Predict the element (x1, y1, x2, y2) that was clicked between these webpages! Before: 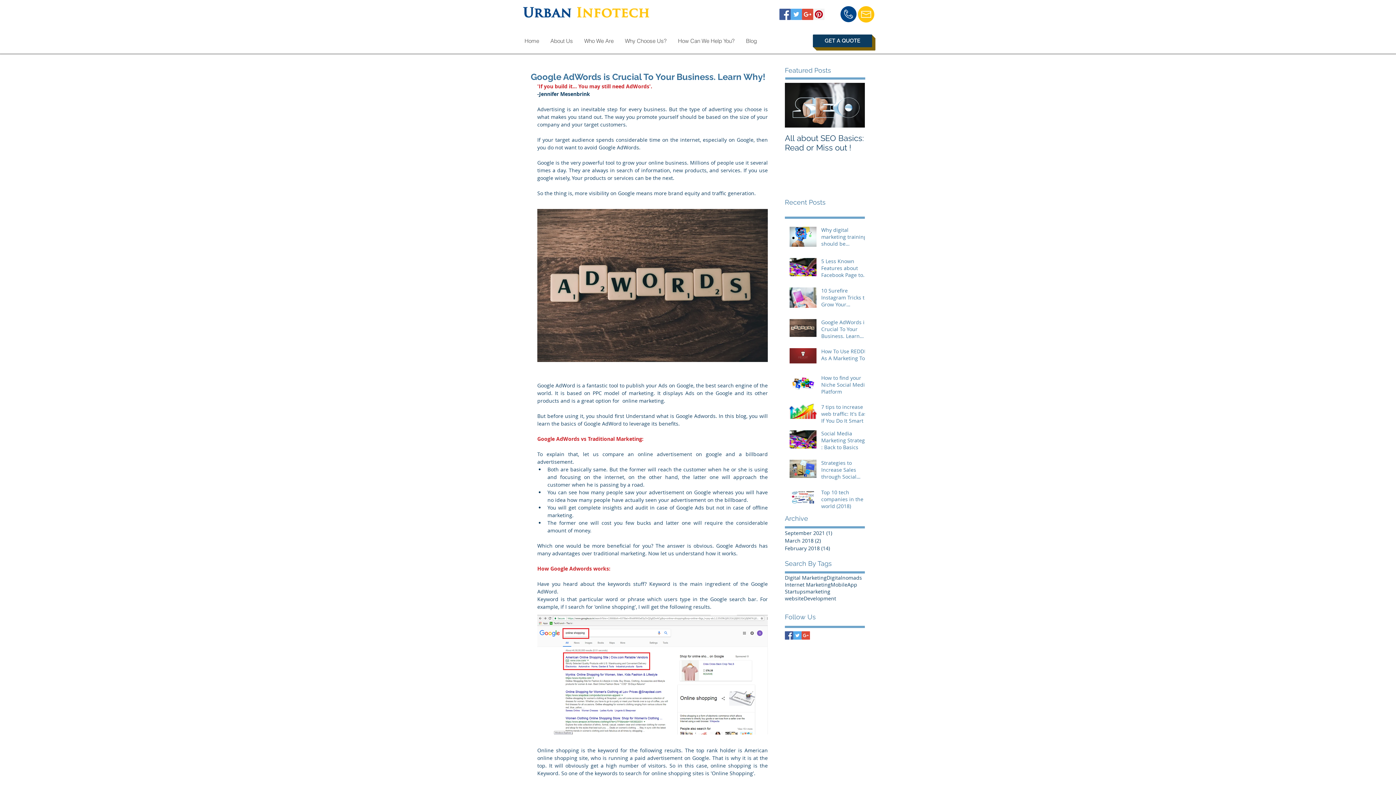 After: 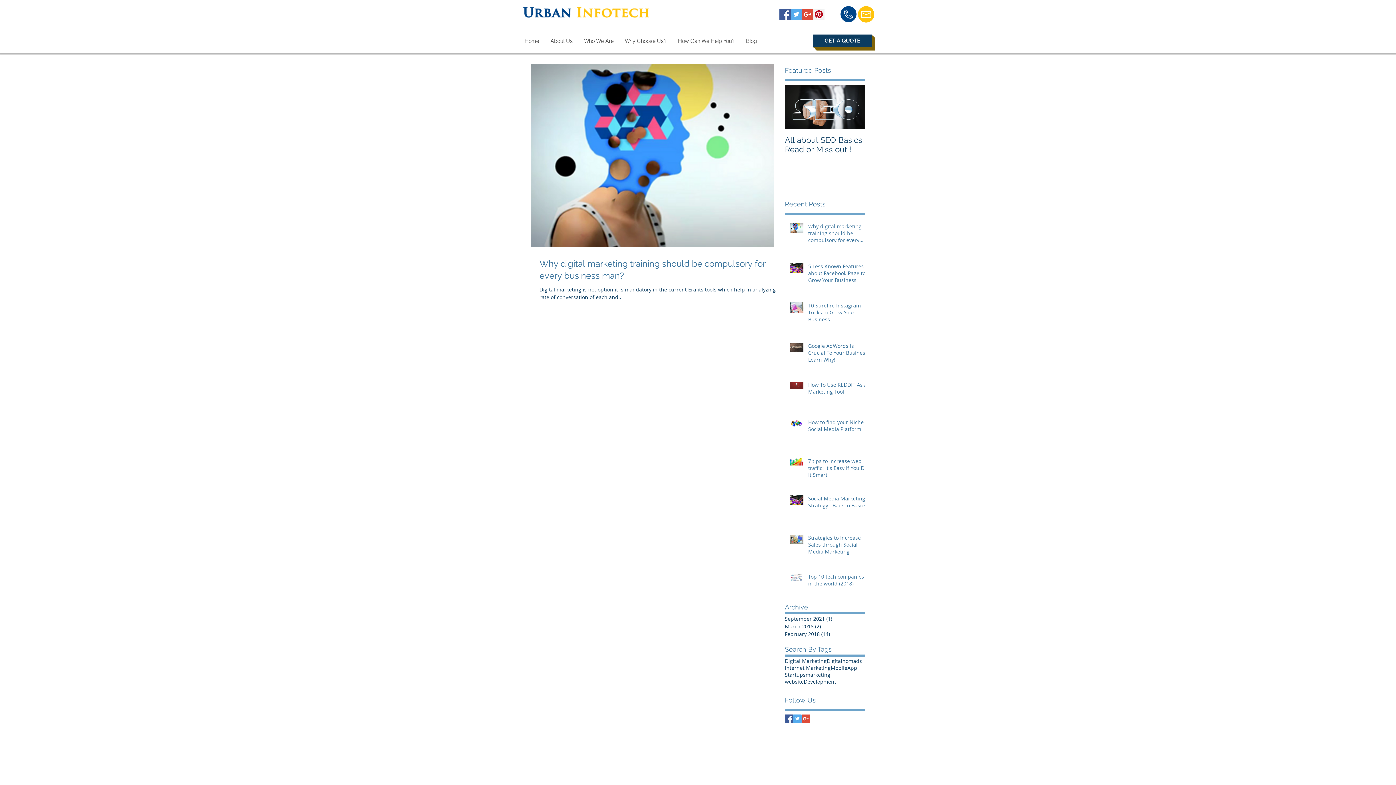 Action: bbox: (826, 574, 862, 581) label: Digitalnomads